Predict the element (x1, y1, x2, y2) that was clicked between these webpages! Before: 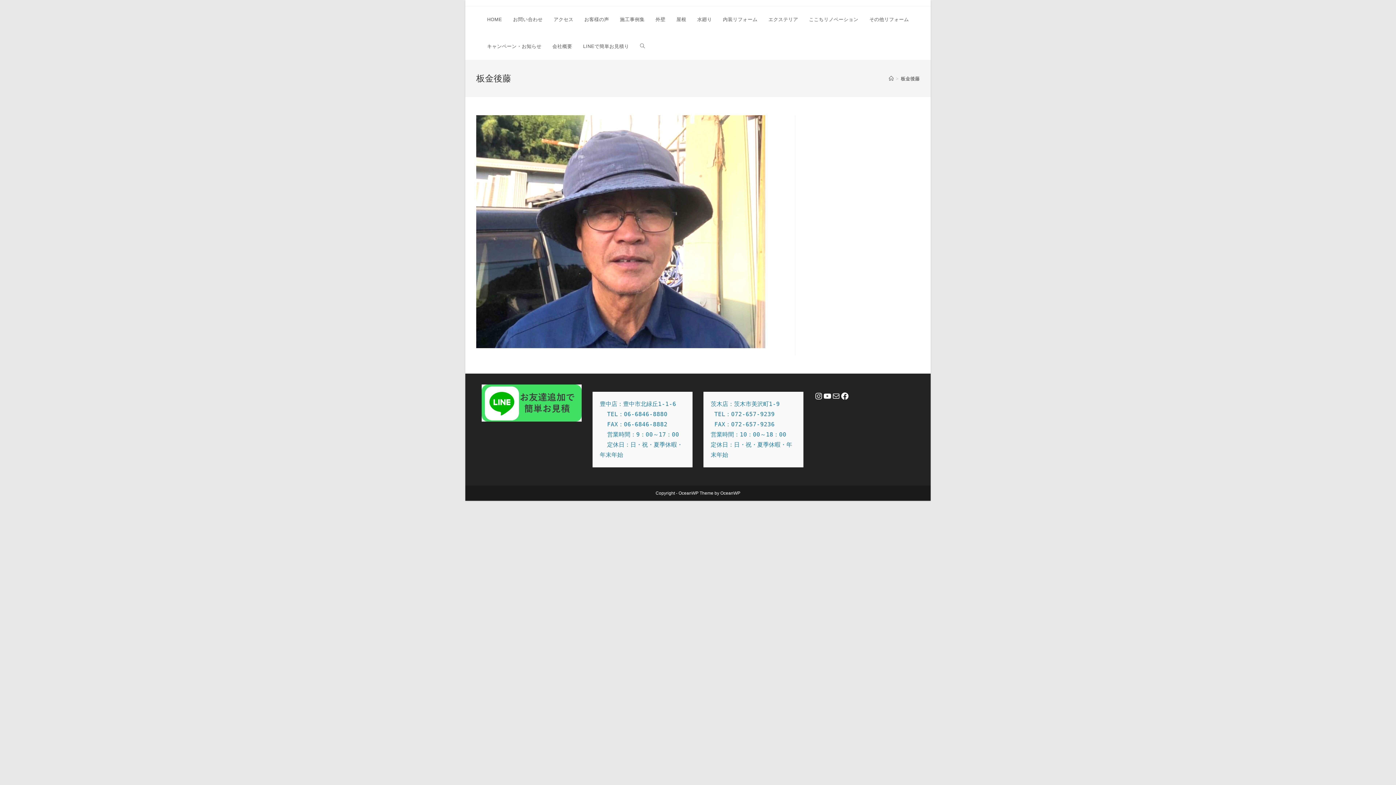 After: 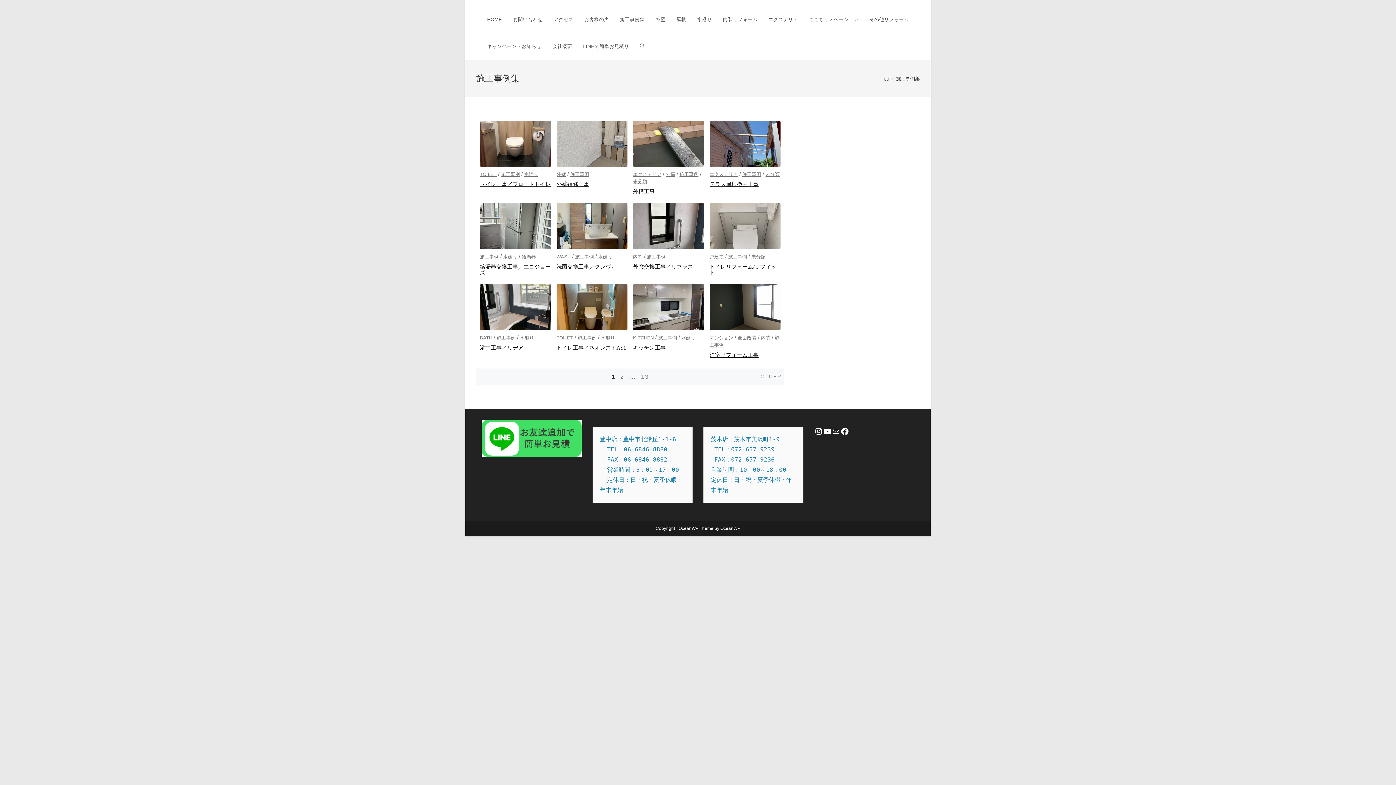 Action: bbox: (614, 6, 650, 33) label: 施工事例集